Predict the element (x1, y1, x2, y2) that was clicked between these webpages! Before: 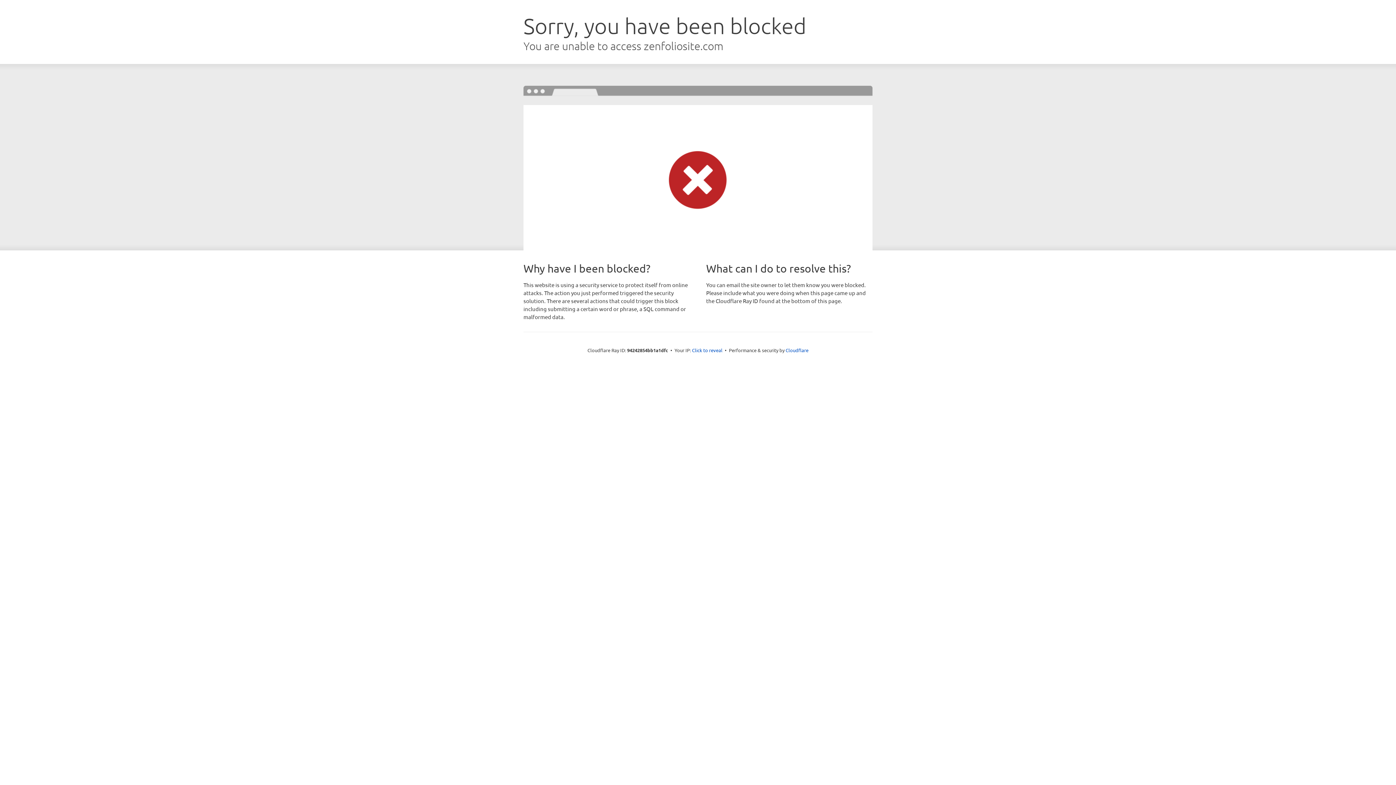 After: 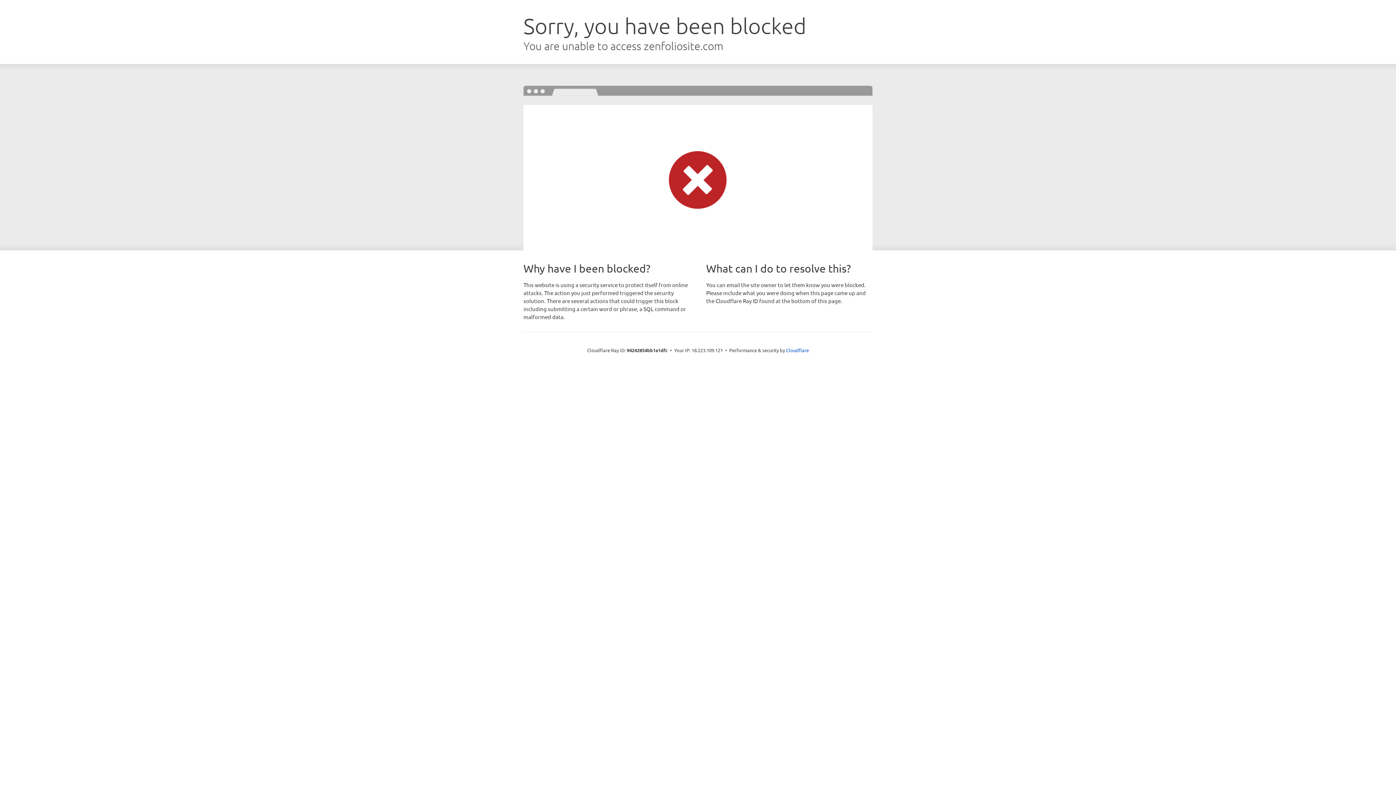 Action: label: Click to reveal bbox: (692, 346, 722, 353)